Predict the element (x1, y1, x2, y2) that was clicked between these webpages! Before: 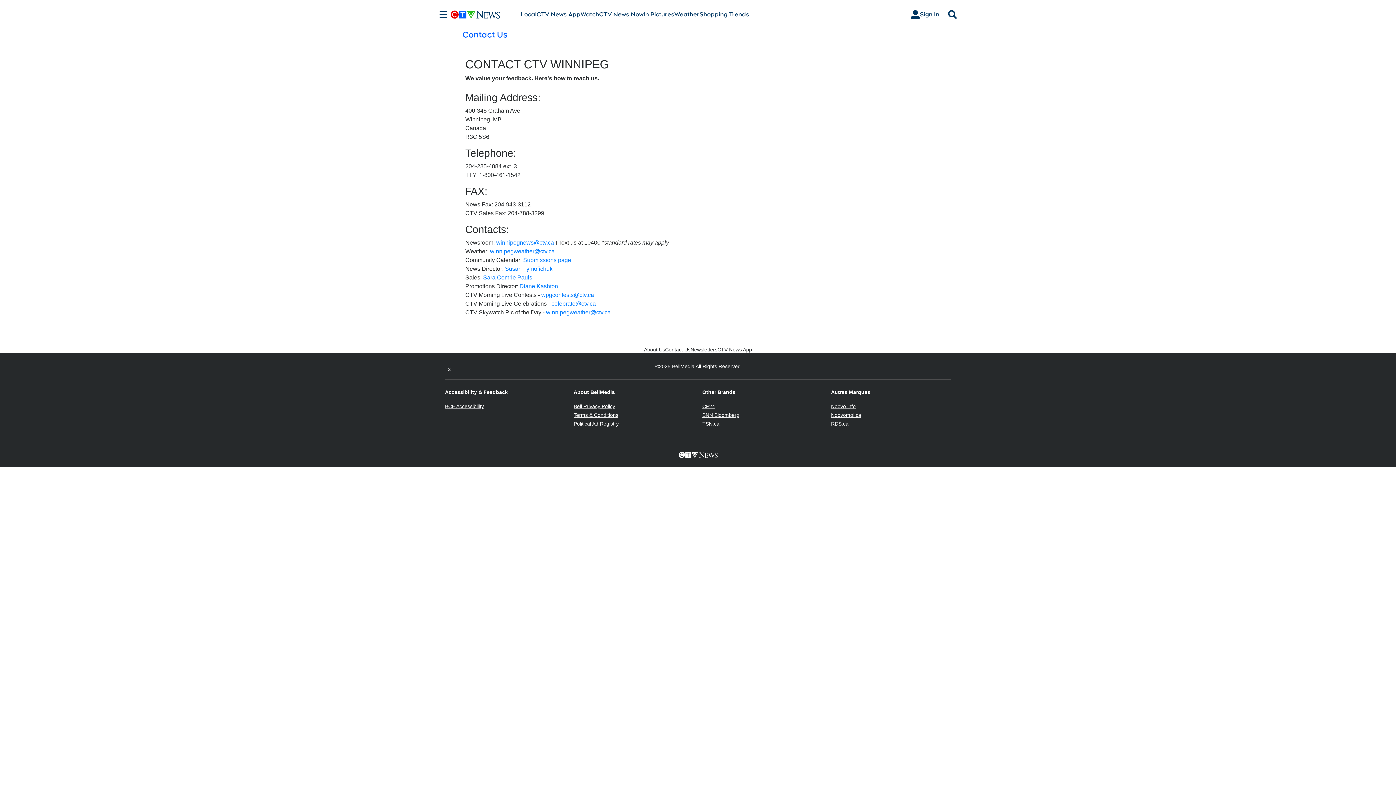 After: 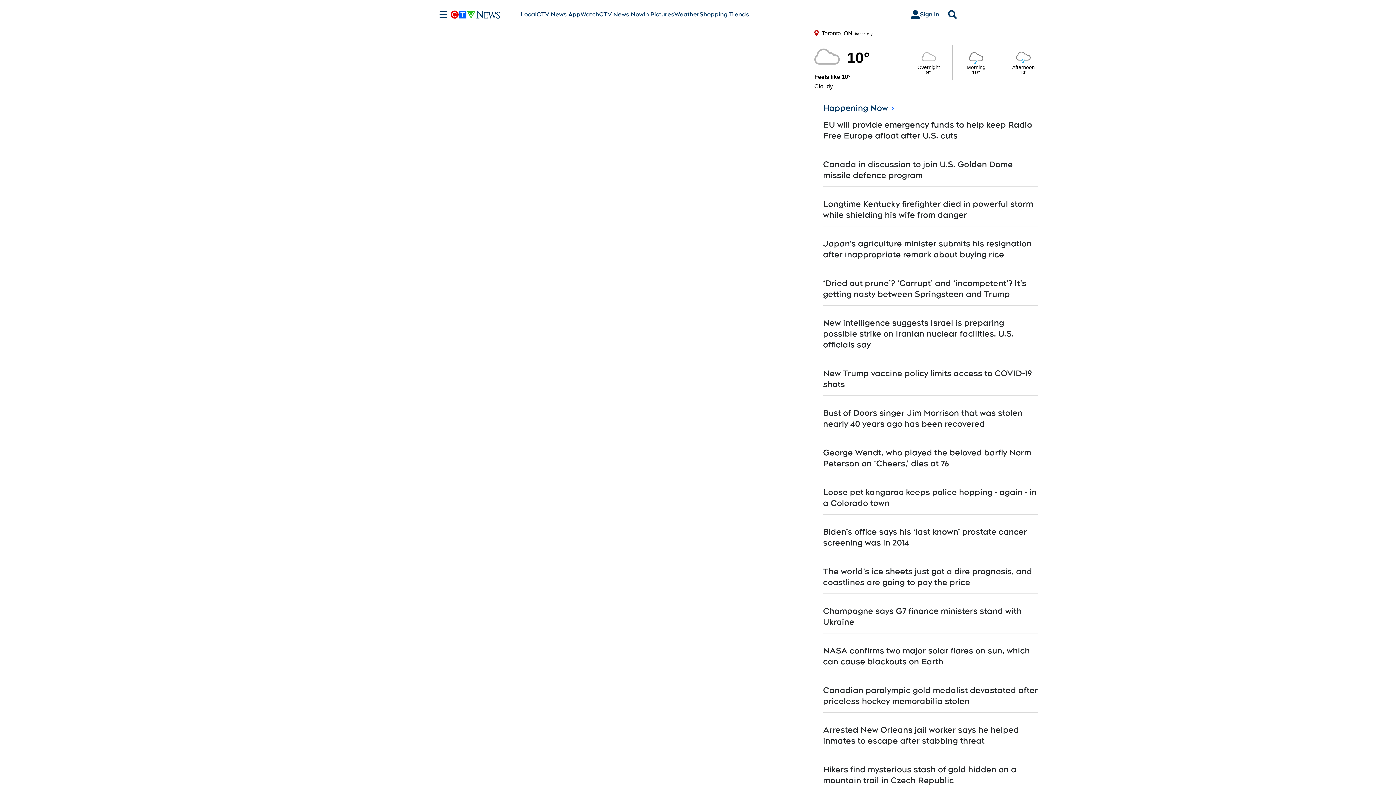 Action: label: CTV News Now bbox: (599, 10, 643, 18)